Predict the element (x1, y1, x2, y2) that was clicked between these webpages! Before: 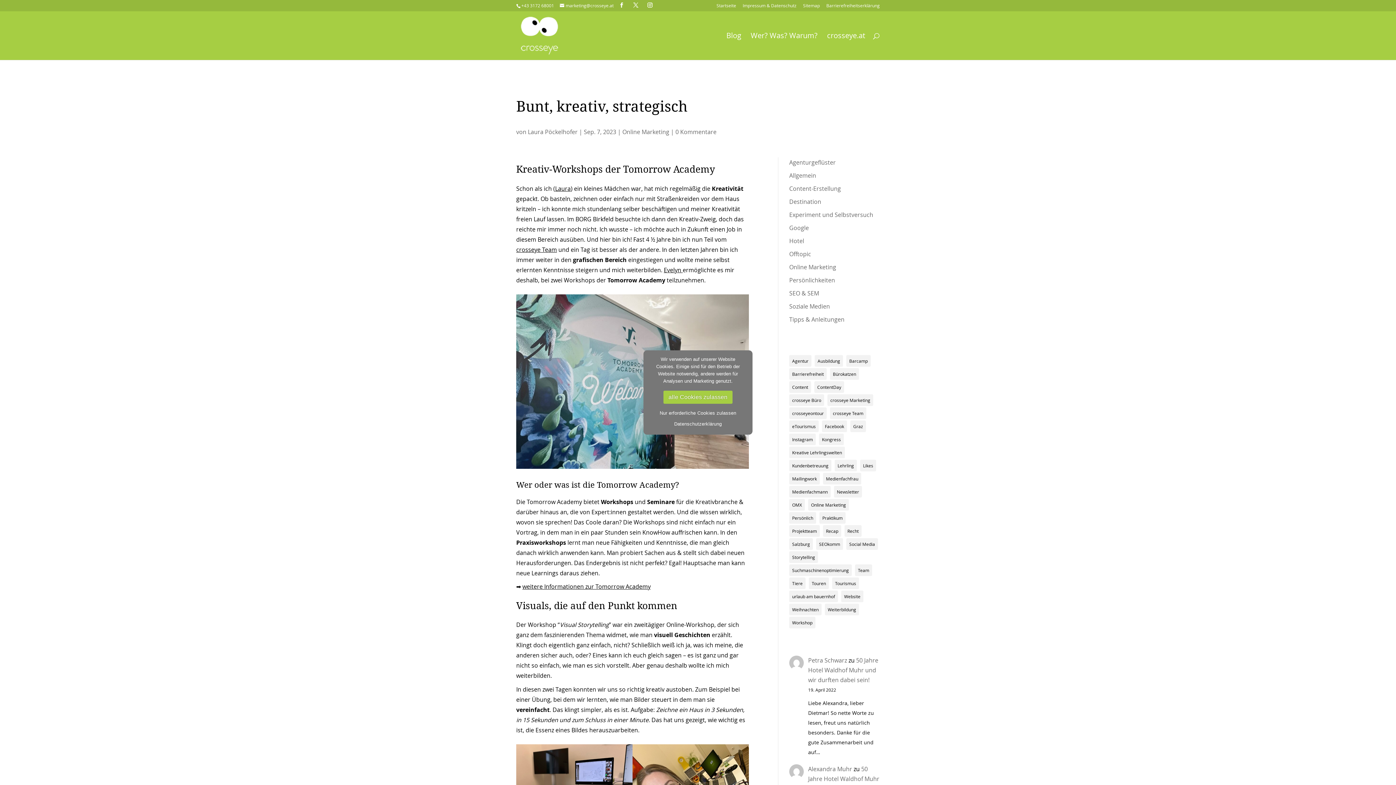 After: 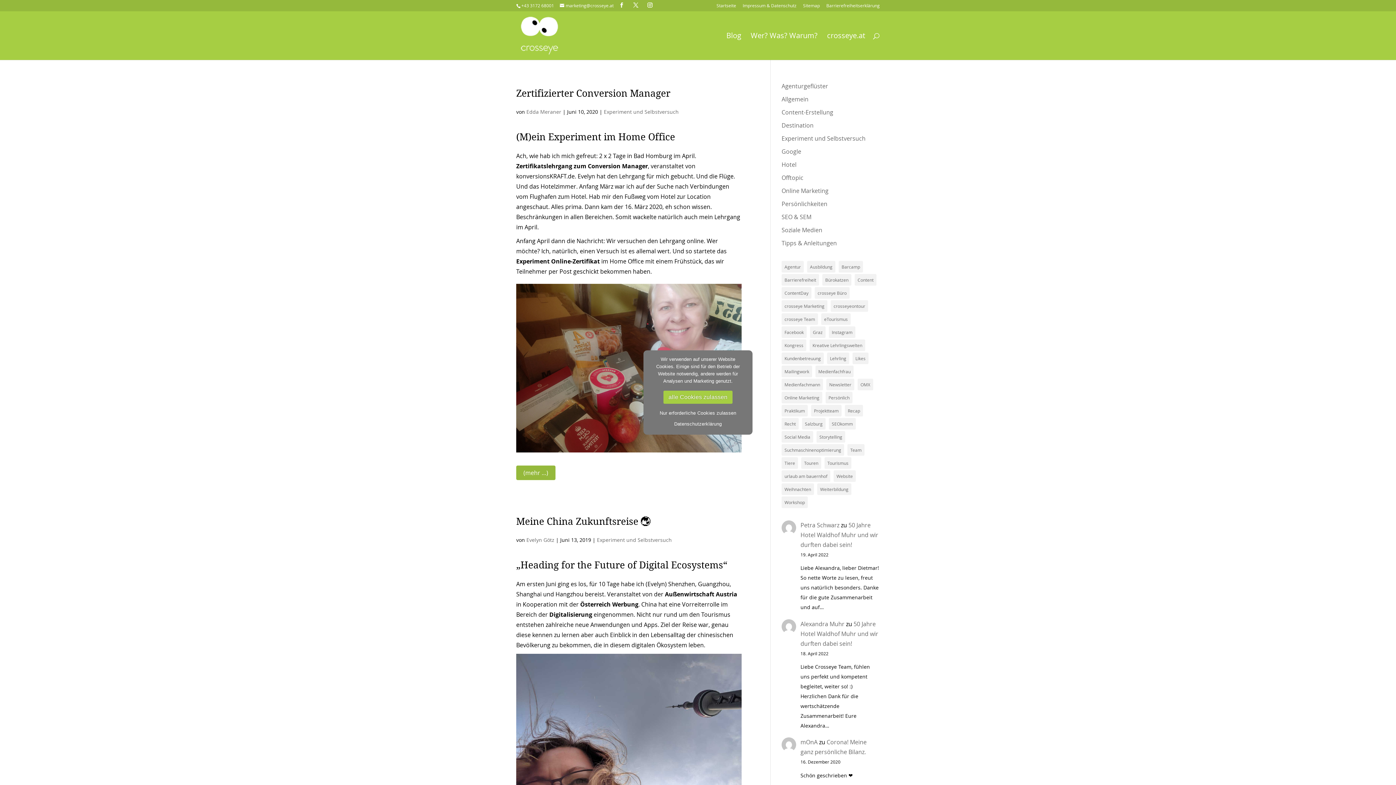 Action: label: Experiment und Selbstversuch bbox: (789, 210, 873, 218)